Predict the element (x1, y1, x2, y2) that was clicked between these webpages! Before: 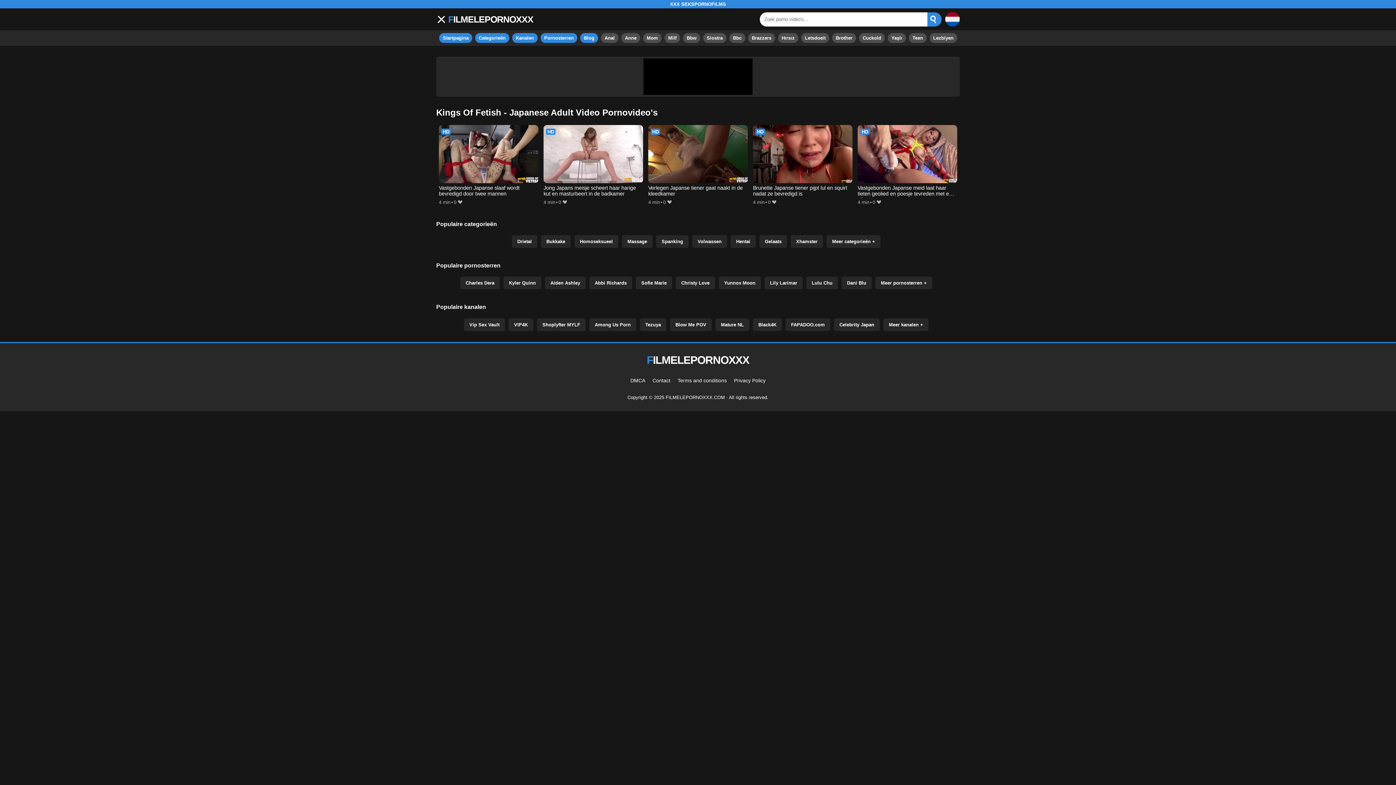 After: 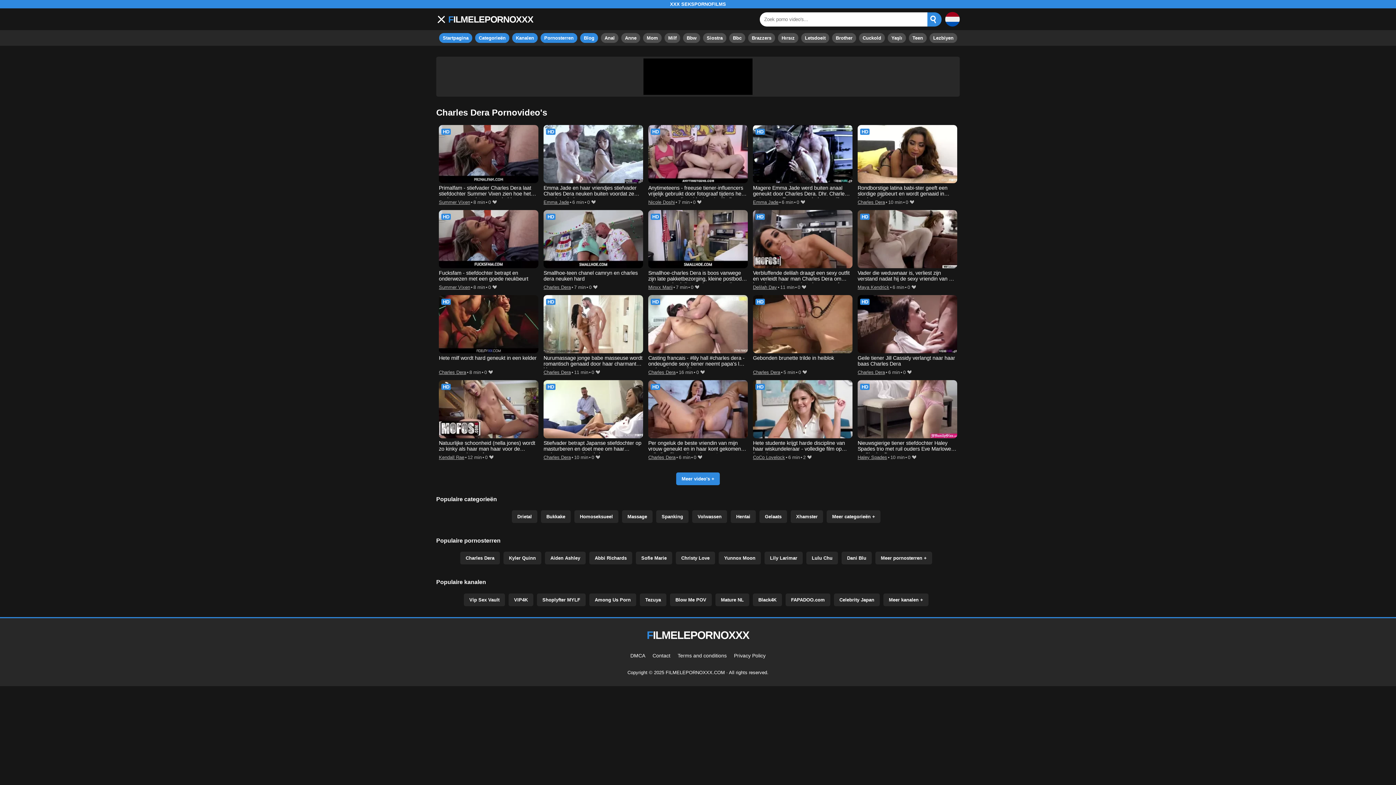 Action: bbox: (460, 276, 500, 289) label: Charles Dera